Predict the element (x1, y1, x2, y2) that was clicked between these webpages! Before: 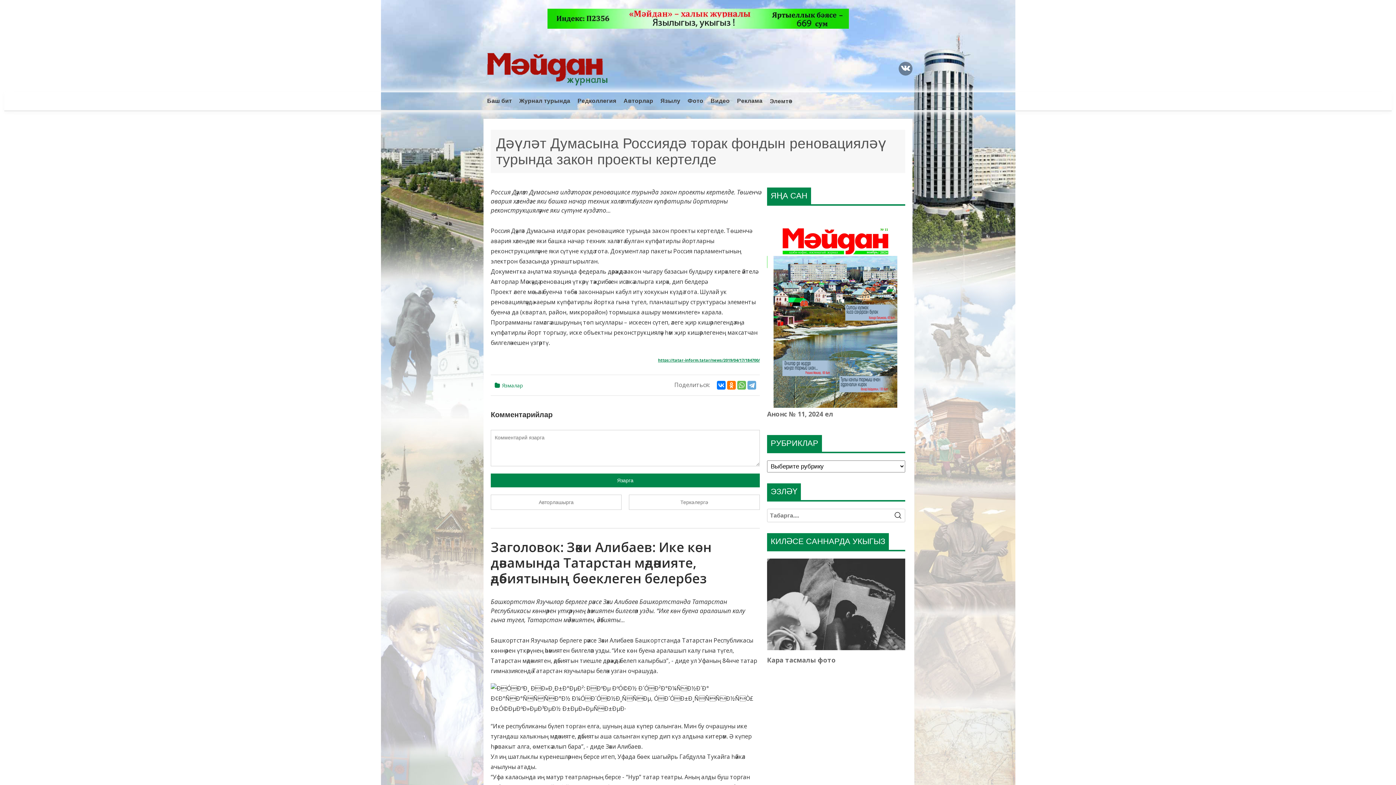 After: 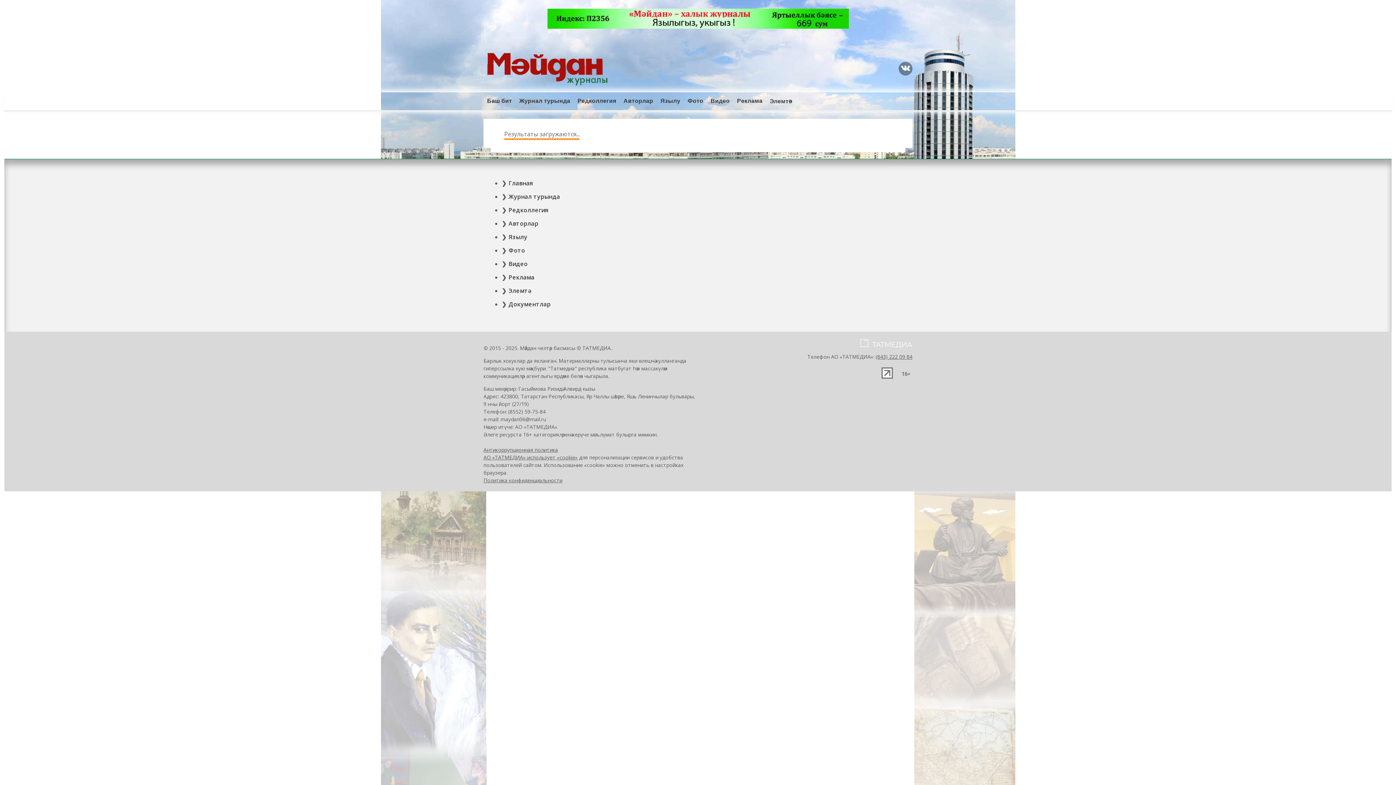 Action: bbox: (893, 509, 903, 522)